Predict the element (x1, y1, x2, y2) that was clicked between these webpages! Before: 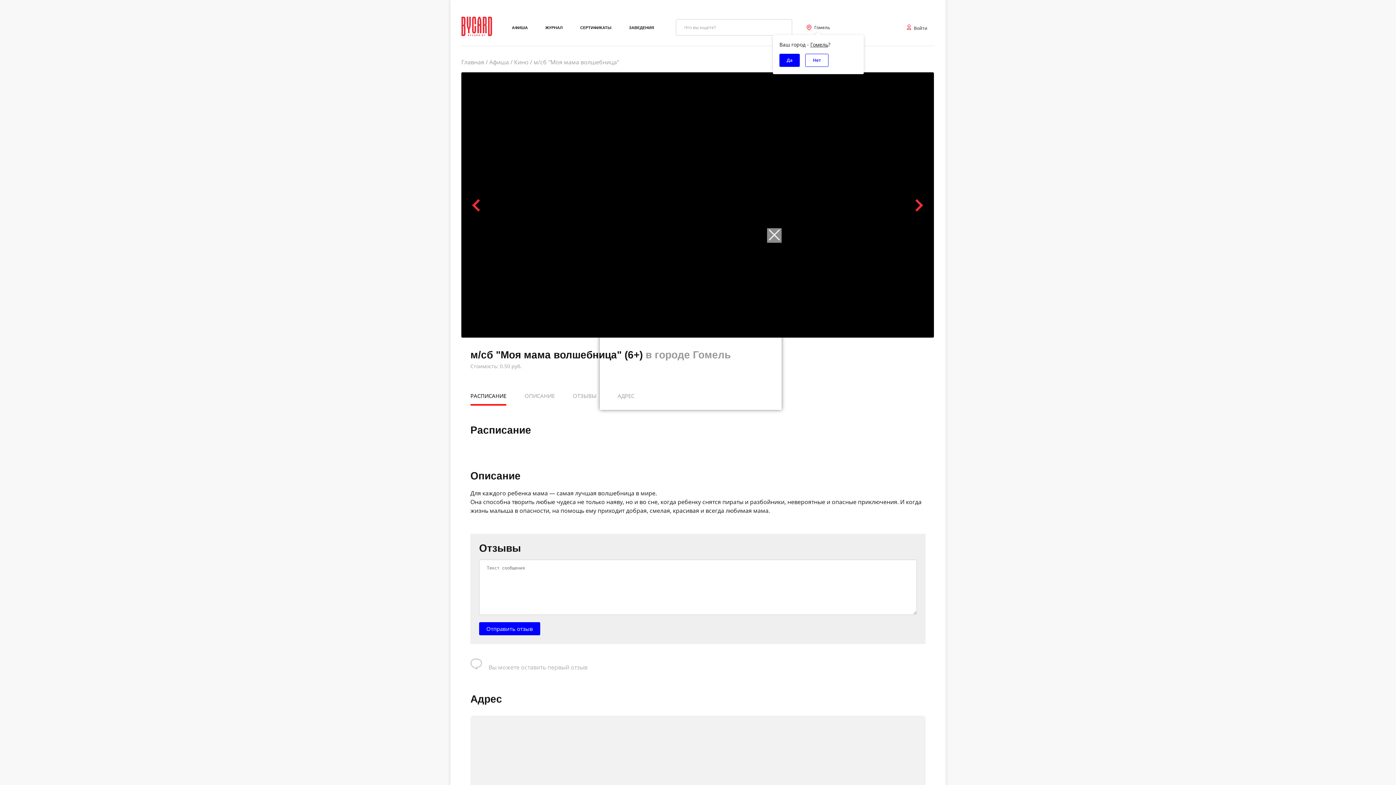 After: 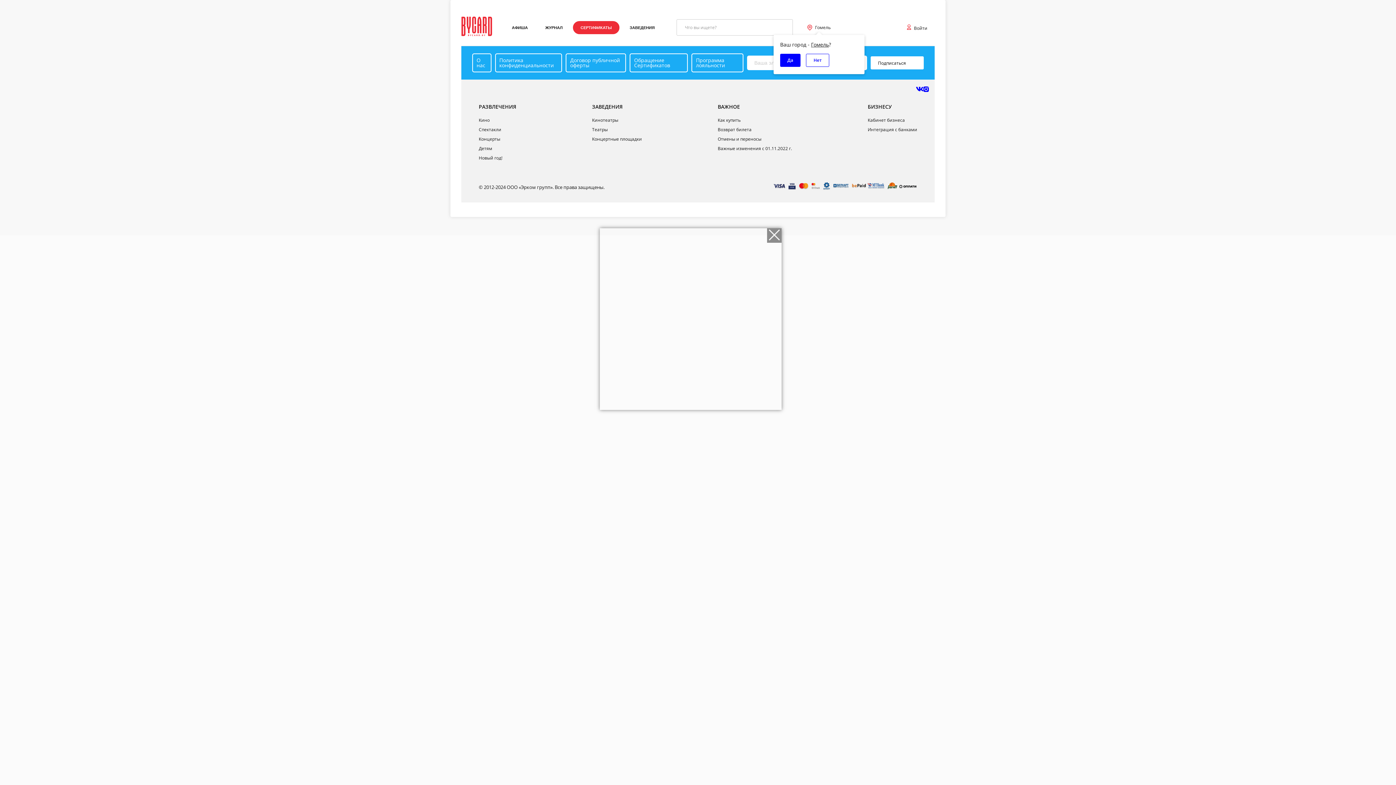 Action: bbox: (573, 20, 618, 34) label: СЕРТИФИКАТЫ